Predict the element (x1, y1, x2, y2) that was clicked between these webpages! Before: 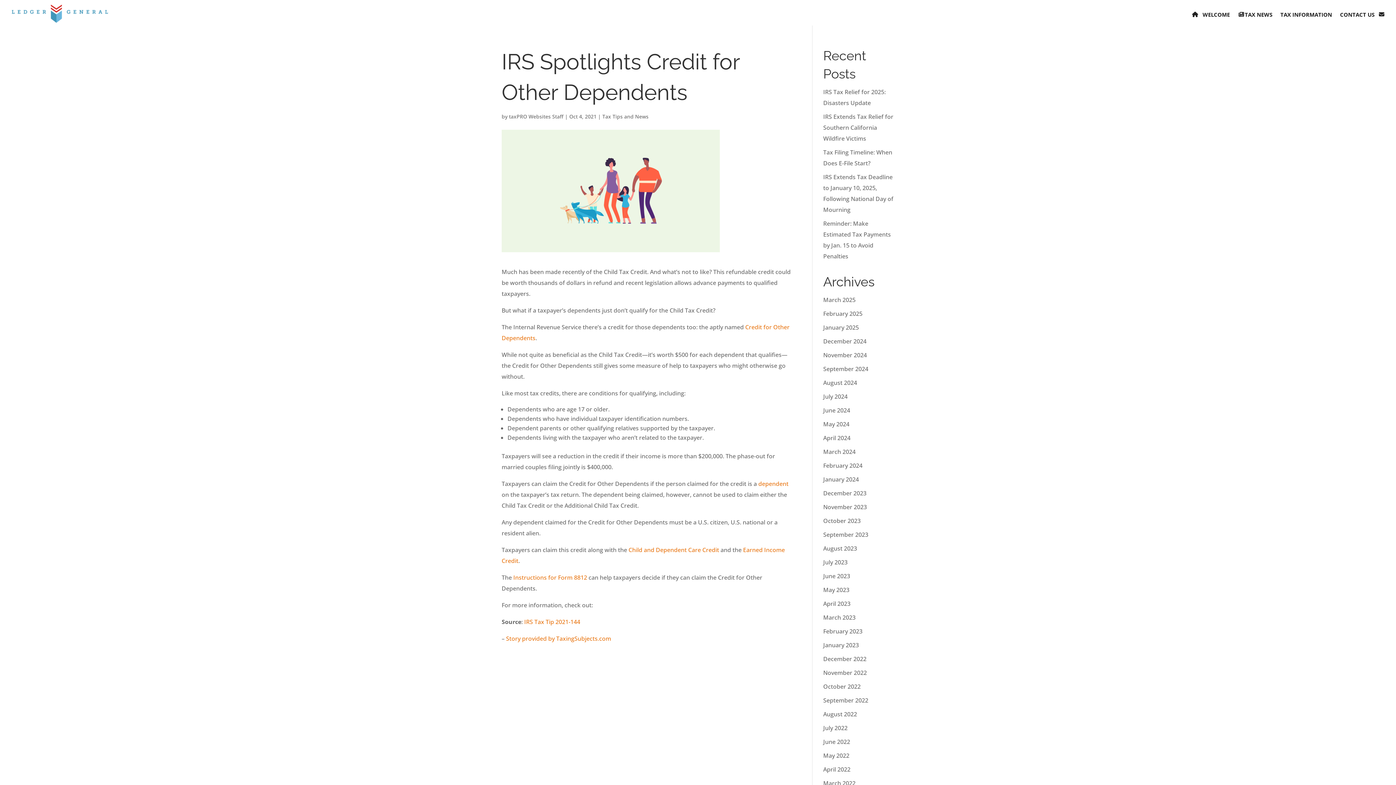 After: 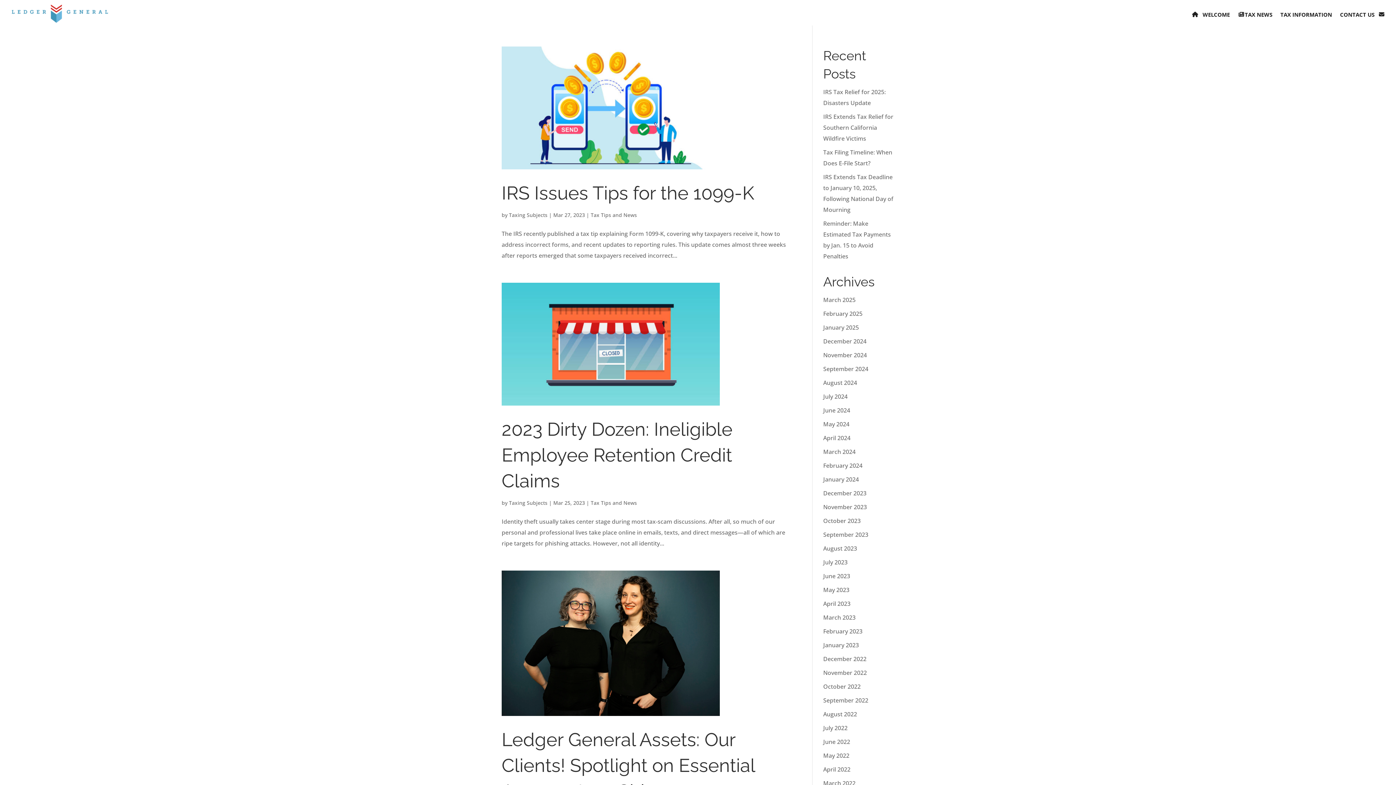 Action: label: March 2023 bbox: (823, 613, 855, 621)